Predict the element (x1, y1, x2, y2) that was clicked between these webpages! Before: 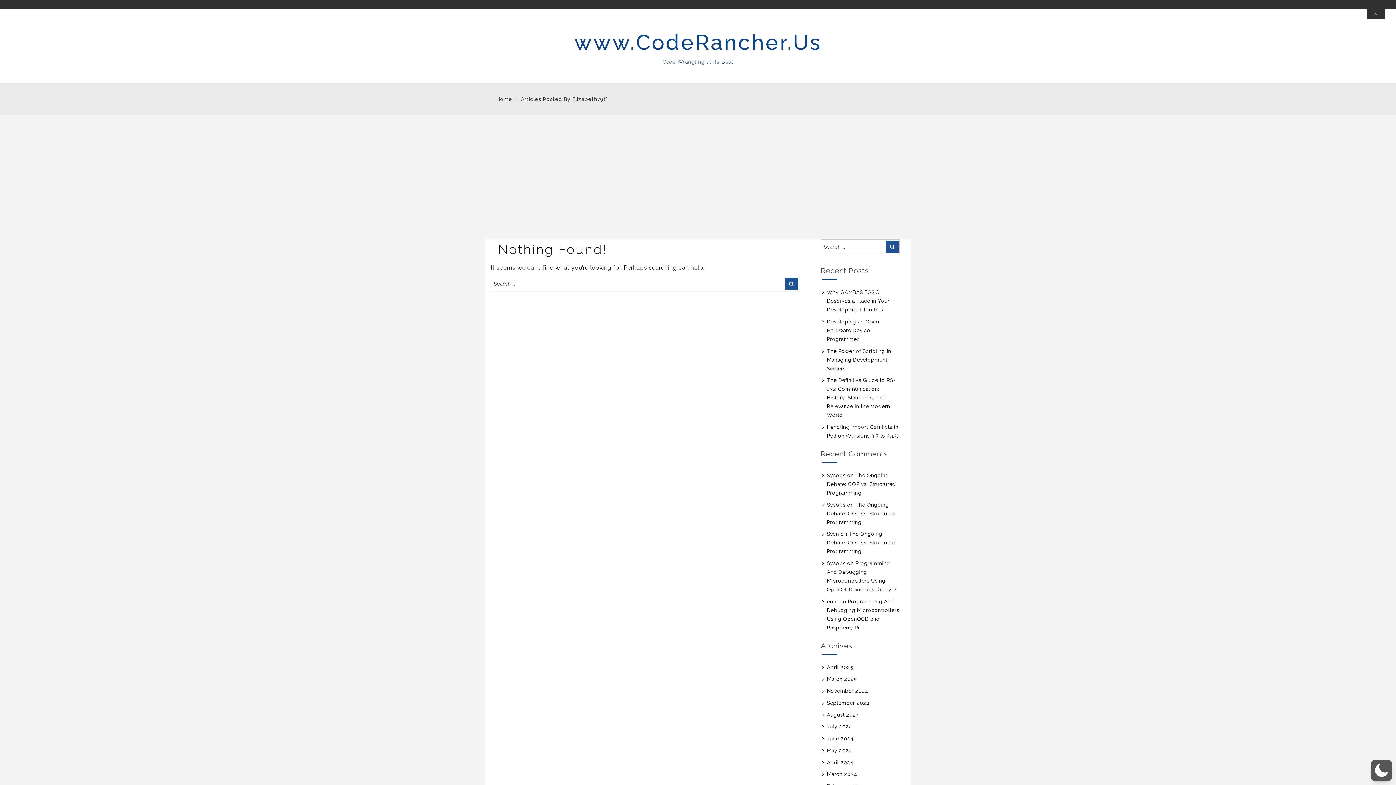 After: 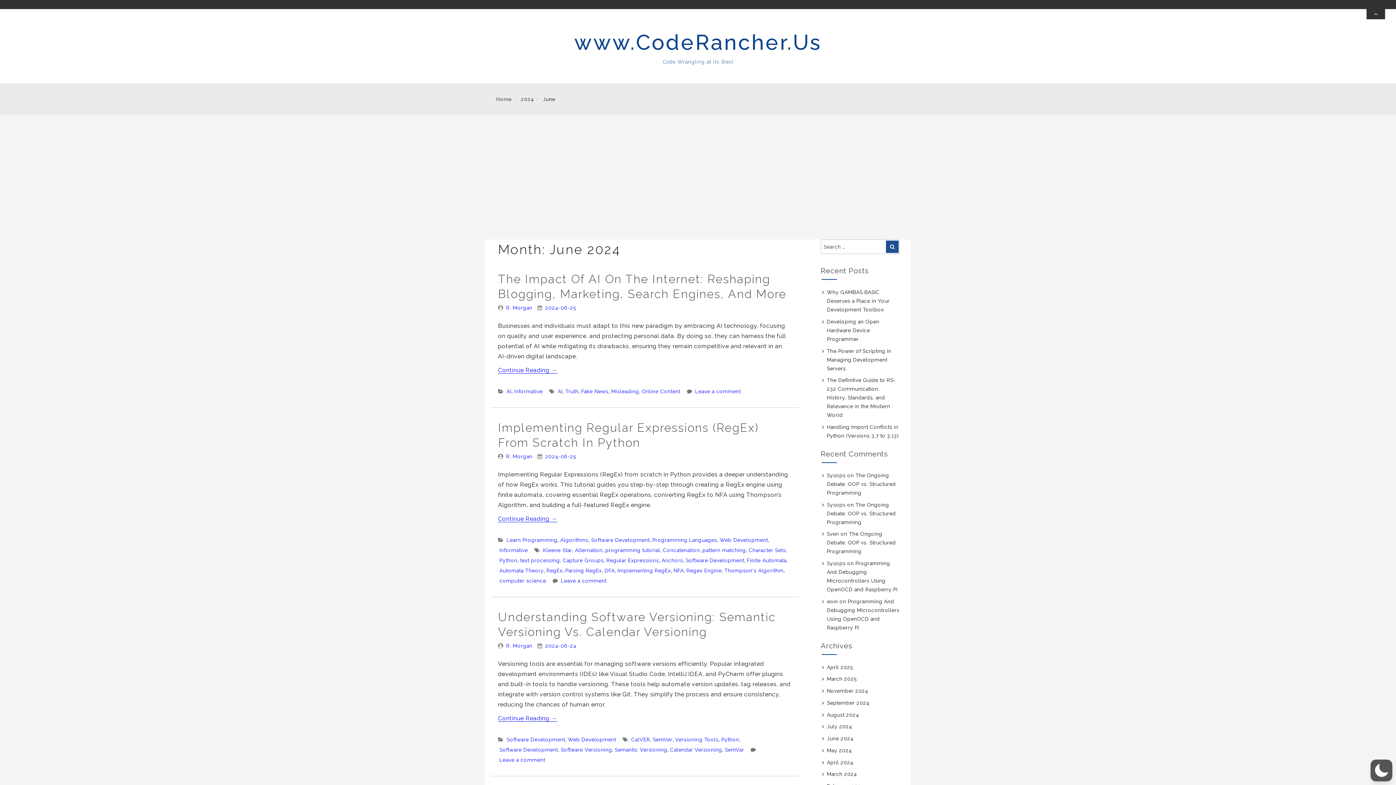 Action: label: June 2024 bbox: (827, 736, 853, 741)